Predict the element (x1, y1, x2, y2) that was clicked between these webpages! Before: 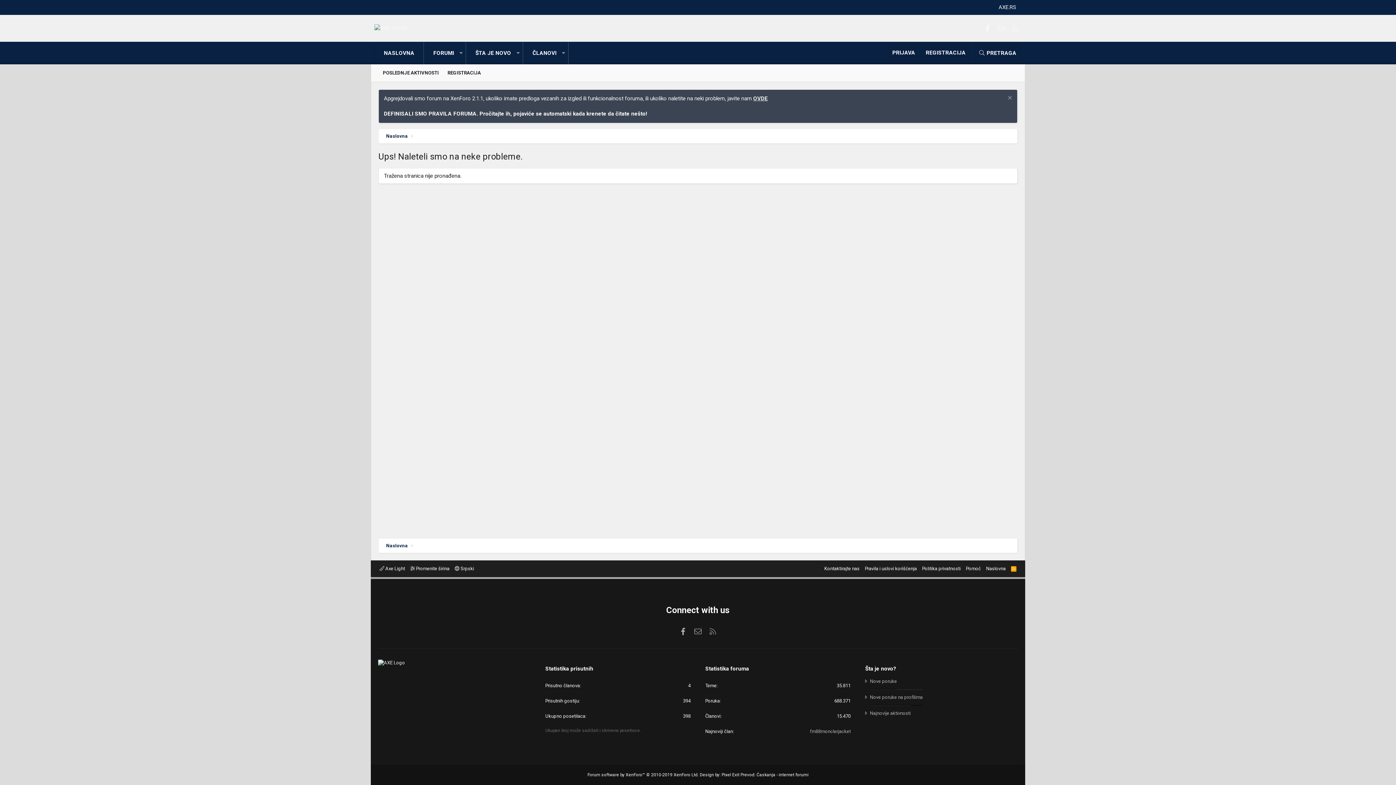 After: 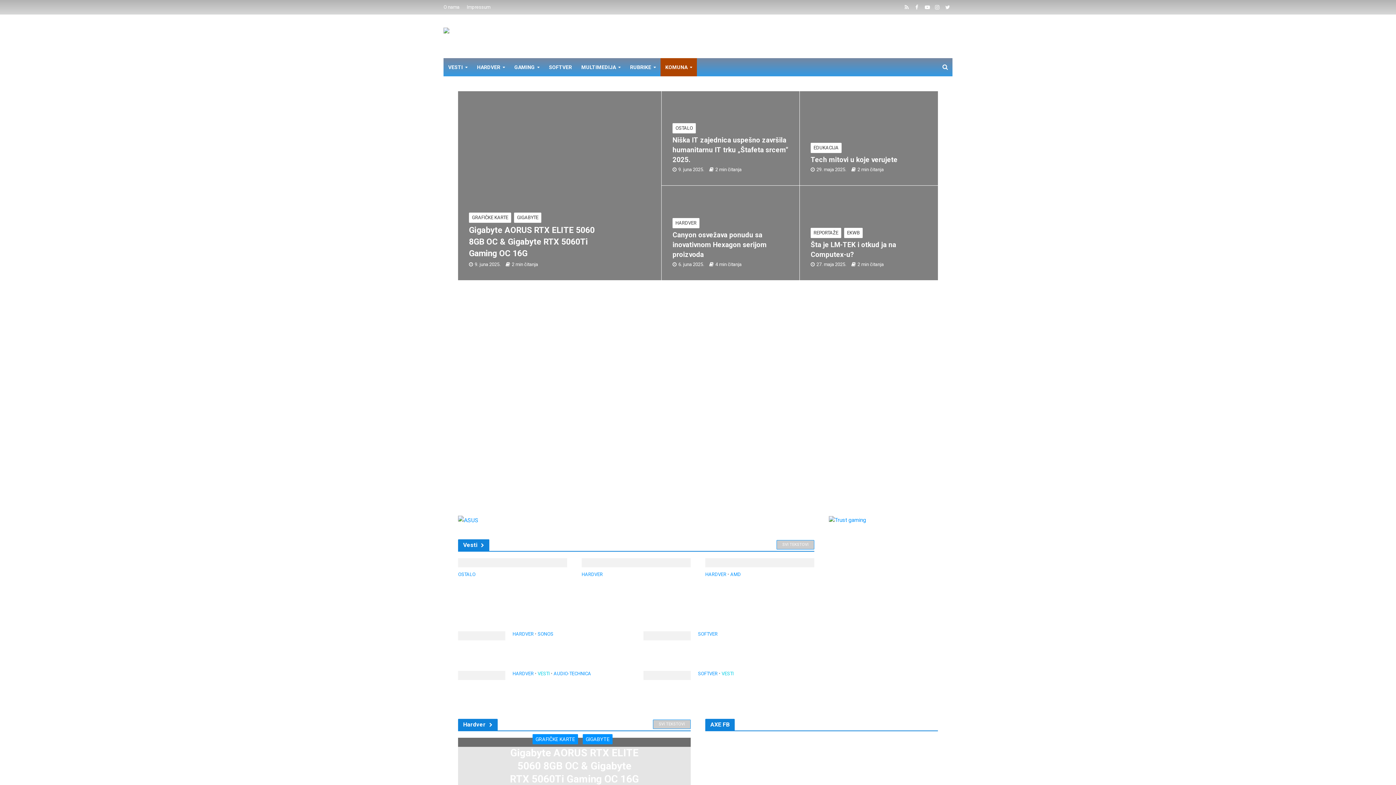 Action: label: AXE.RS bbox: (993, 0, 1021, 14)